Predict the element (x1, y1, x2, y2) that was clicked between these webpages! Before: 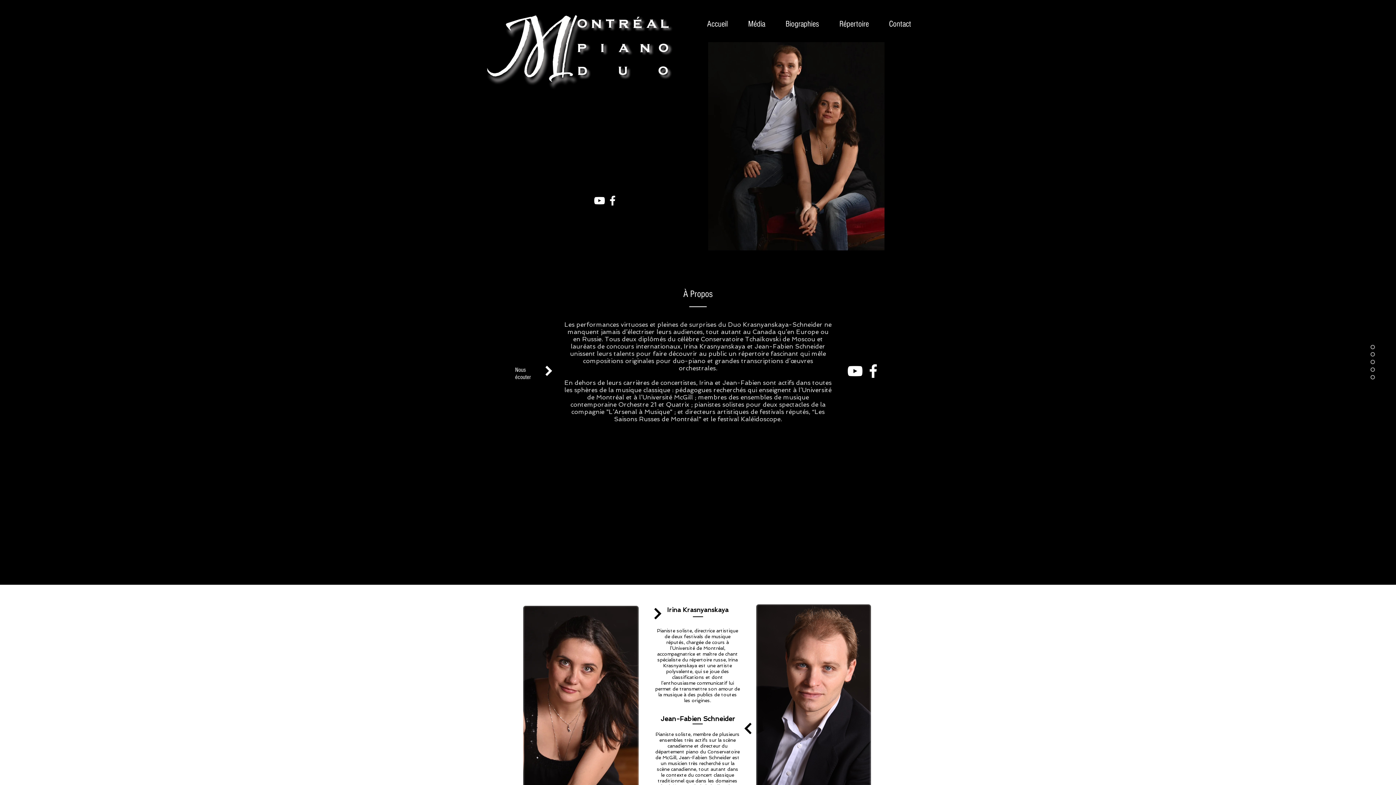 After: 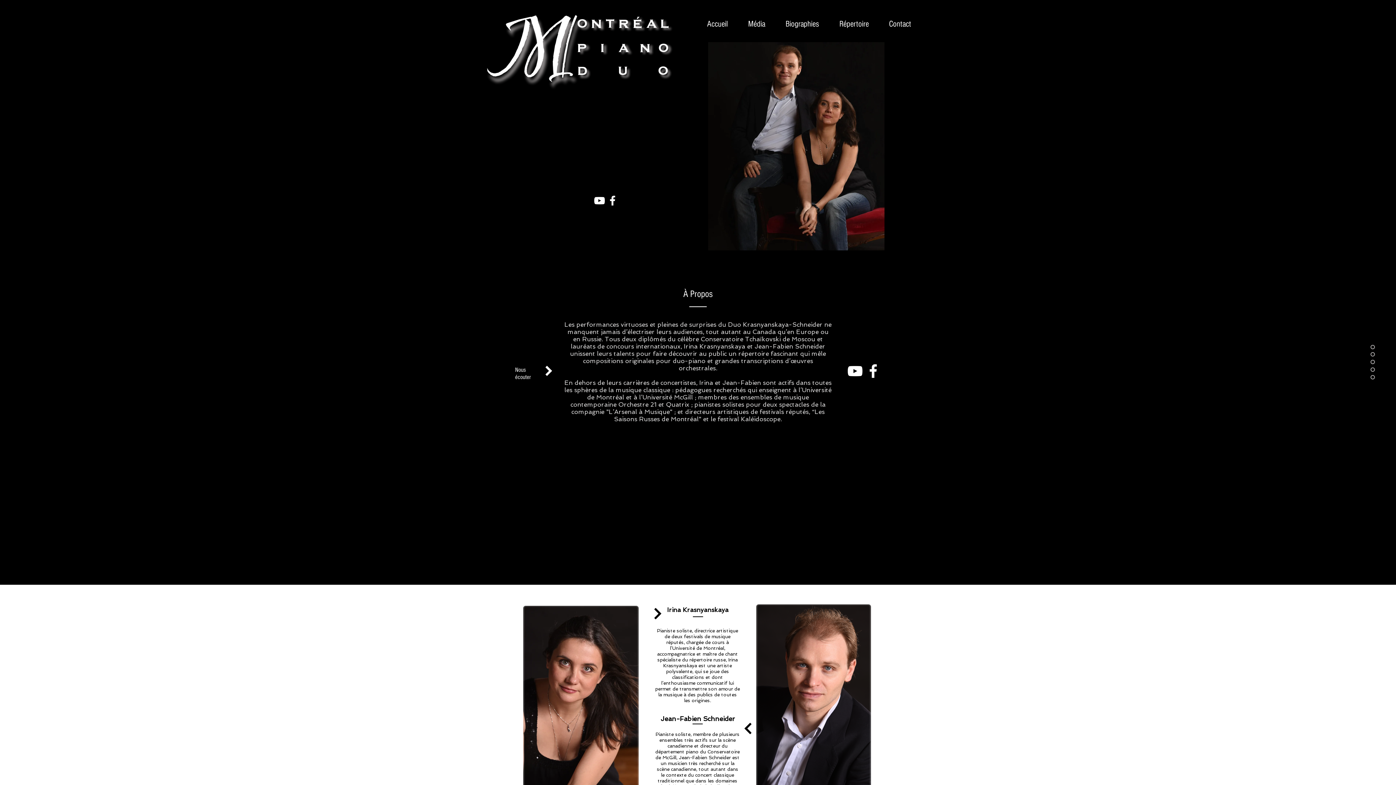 Action: label: White Facebook Icon bbox: (864, 362, 882, 380)